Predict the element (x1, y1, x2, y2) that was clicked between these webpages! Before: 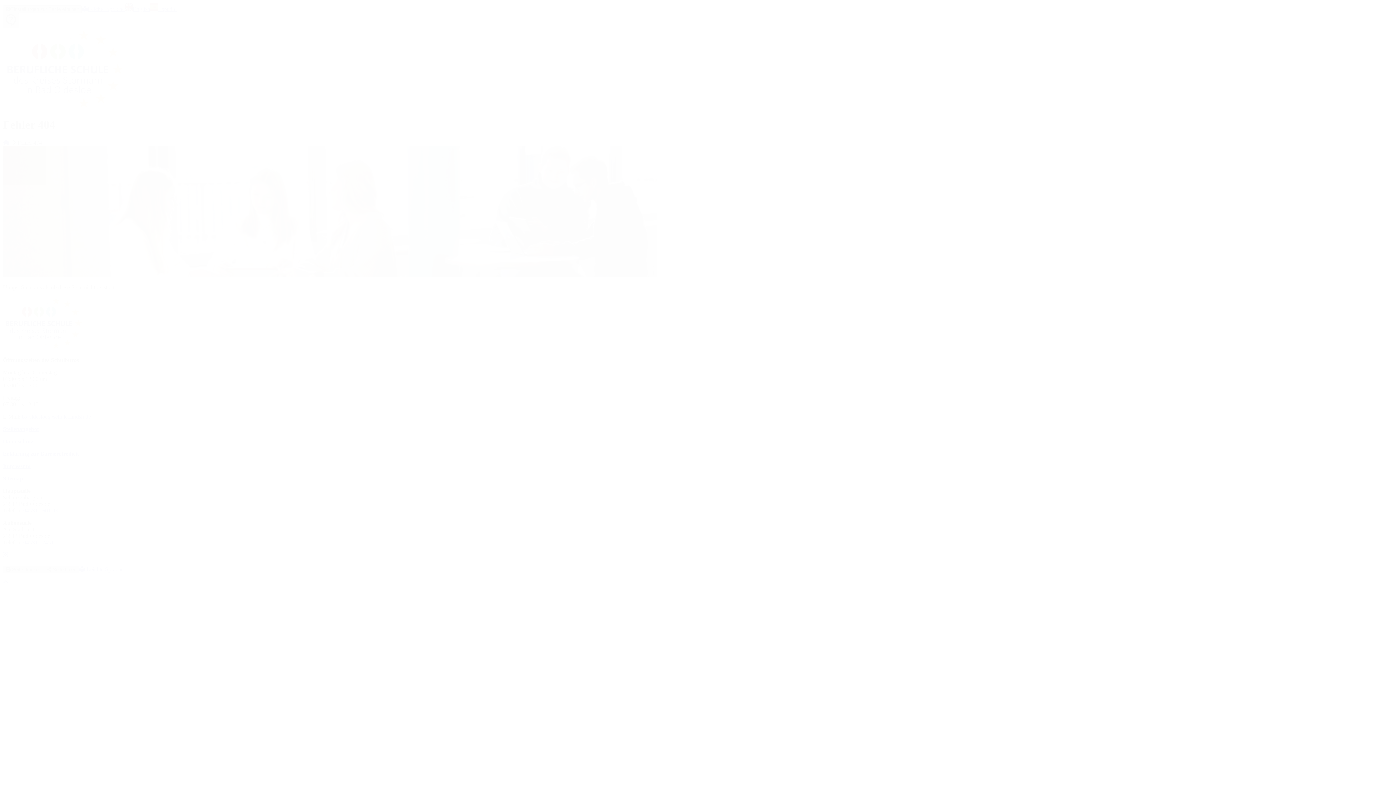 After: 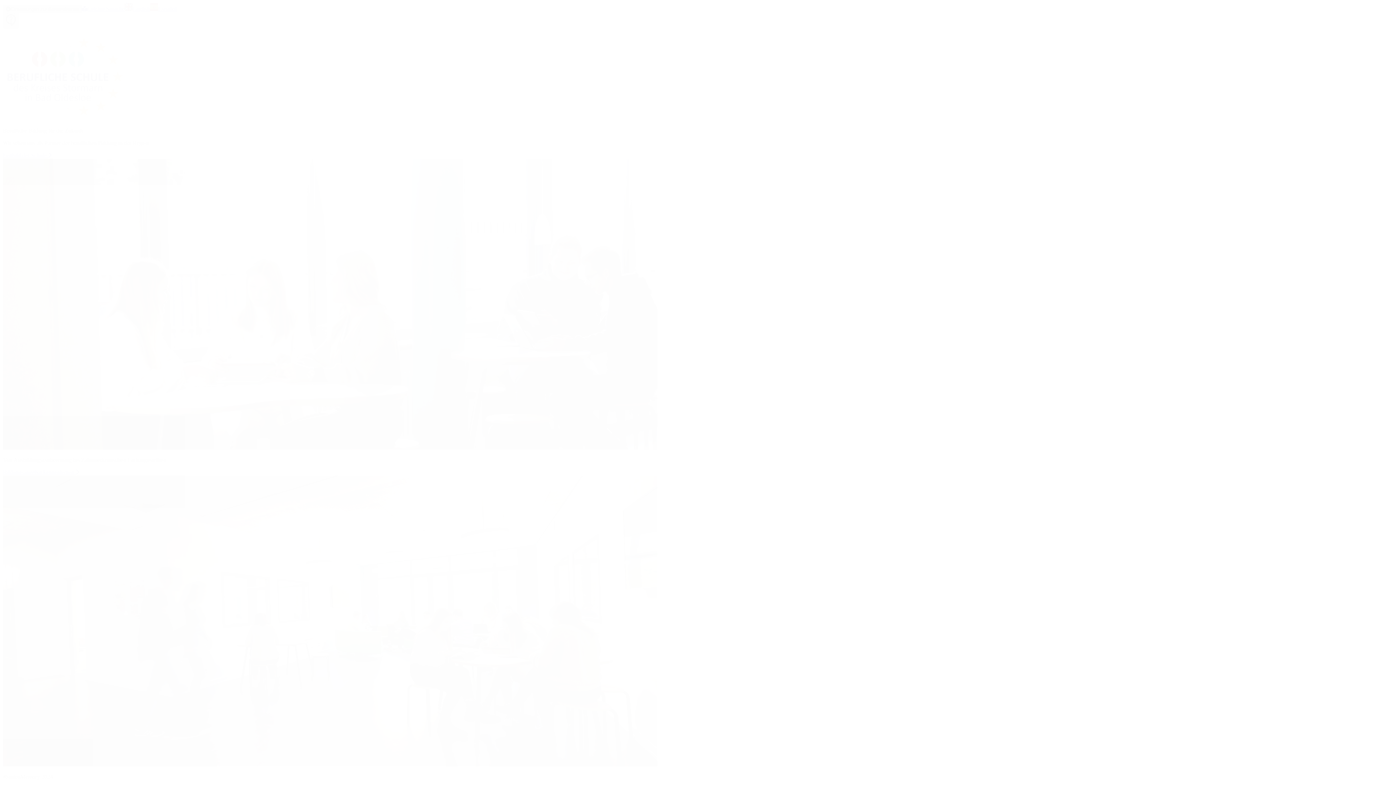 Action: bbox: (2, 103, 124, 110)